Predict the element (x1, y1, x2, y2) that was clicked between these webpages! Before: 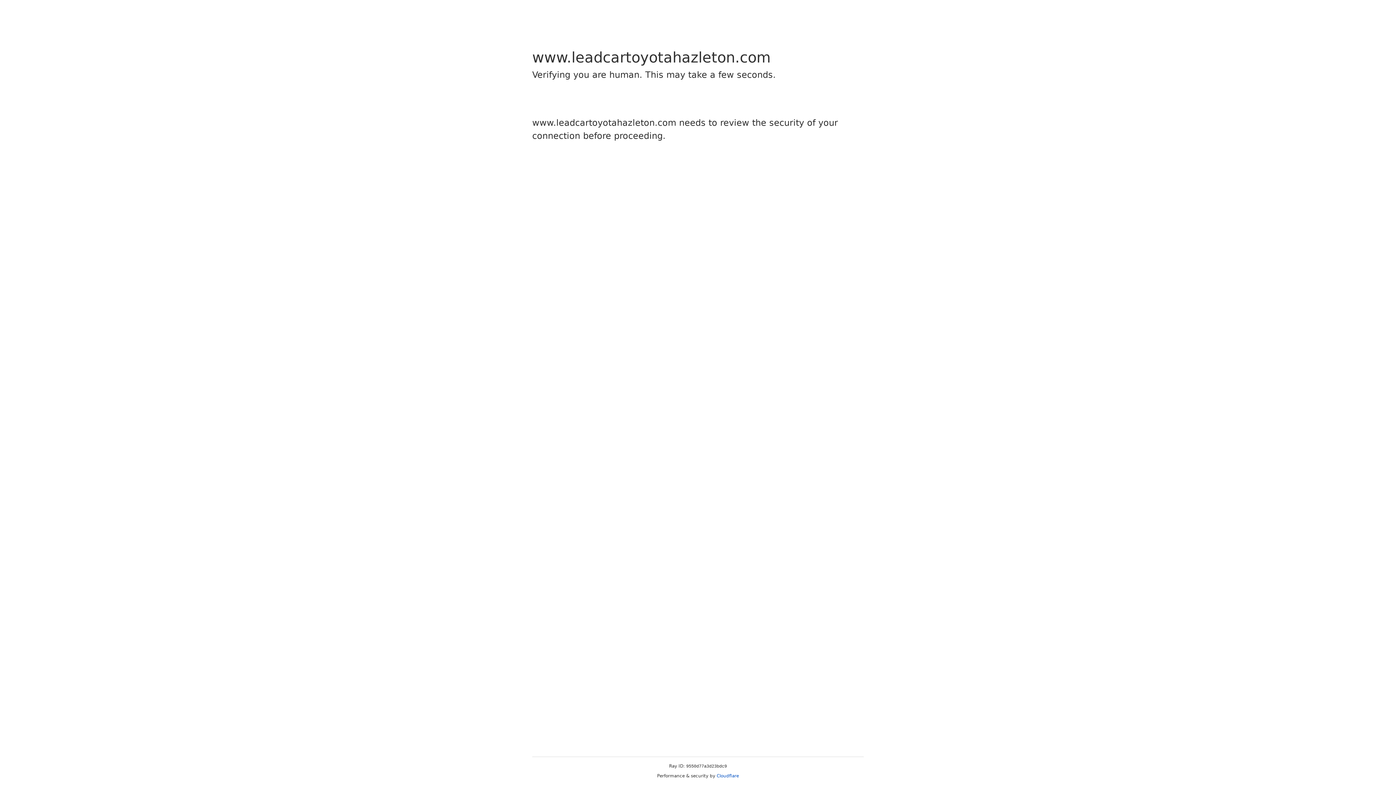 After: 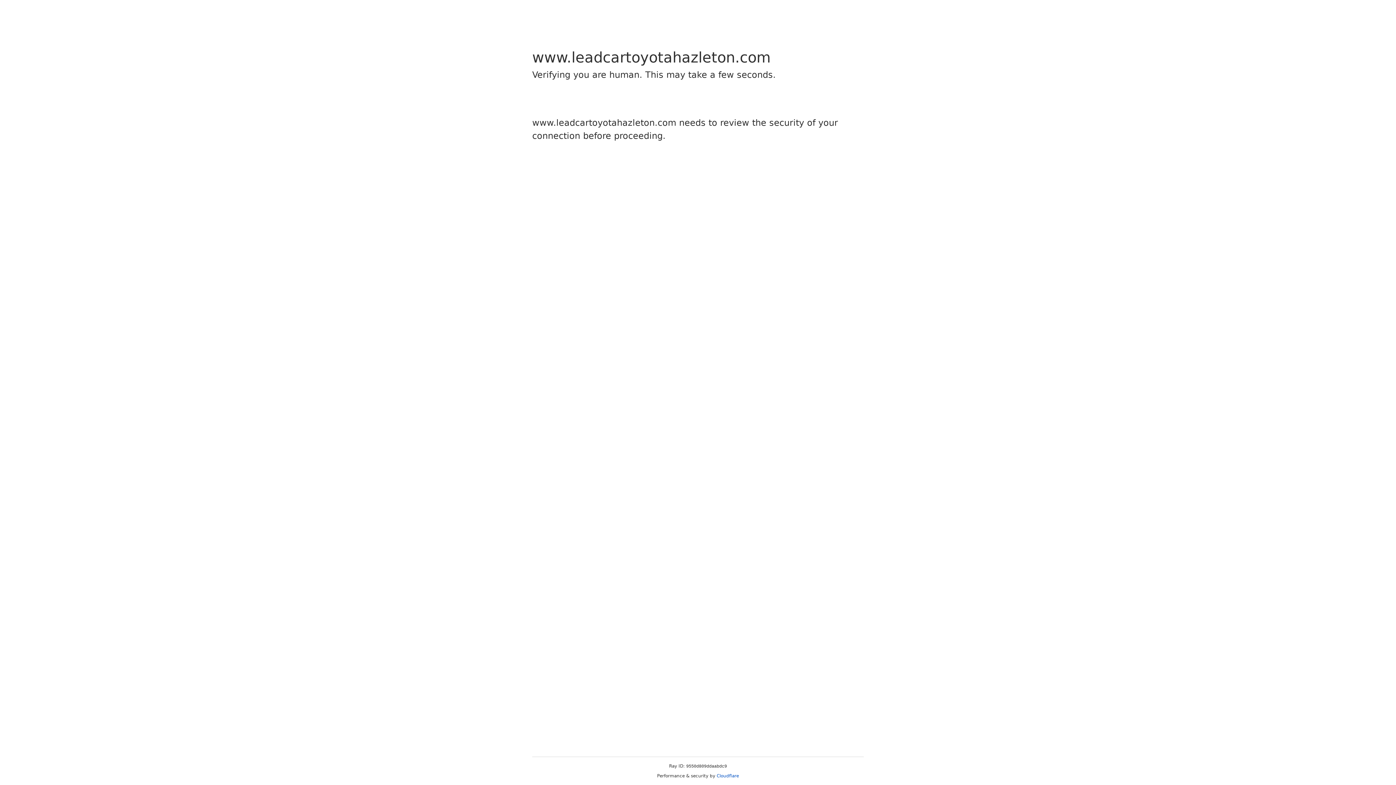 Action: bbox: (716, 773, 739, 778) label: Cloudflare